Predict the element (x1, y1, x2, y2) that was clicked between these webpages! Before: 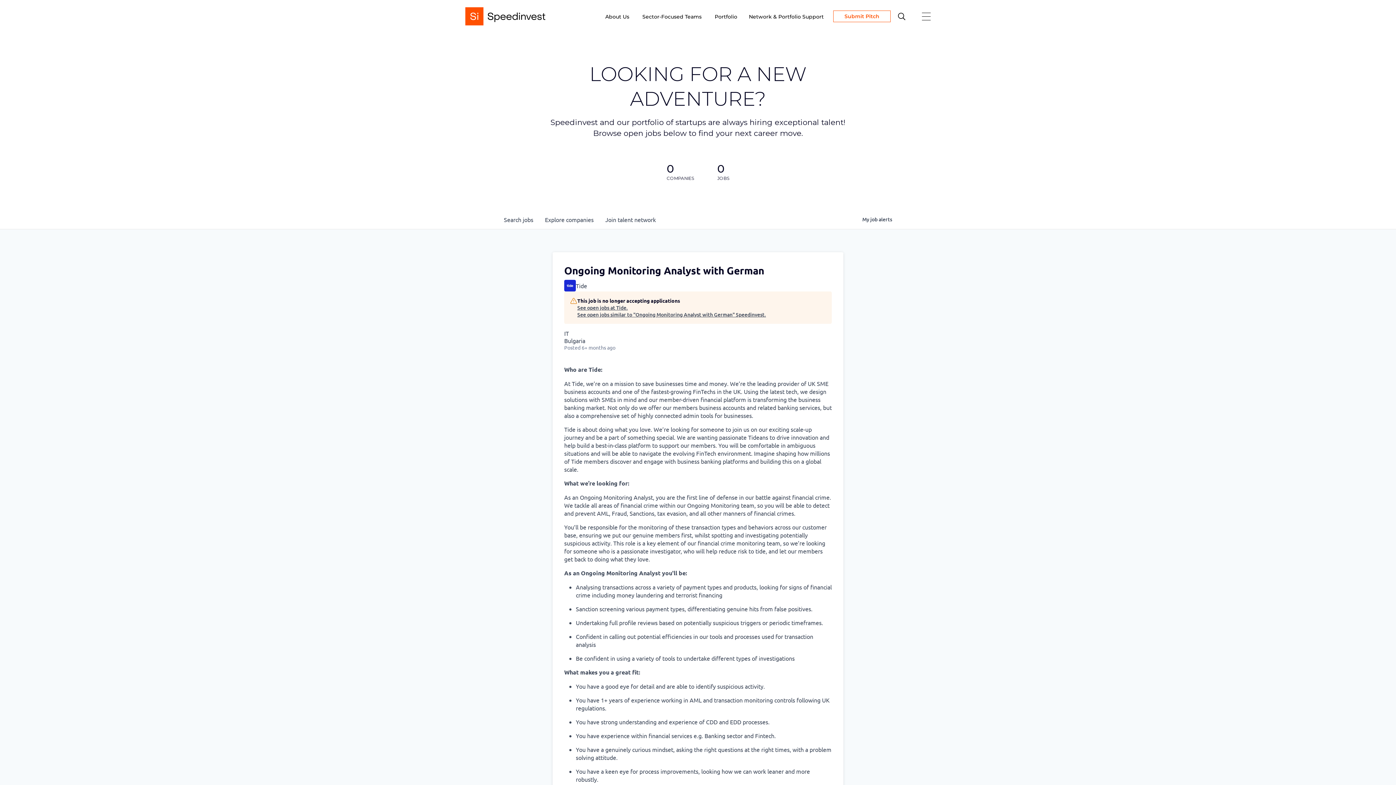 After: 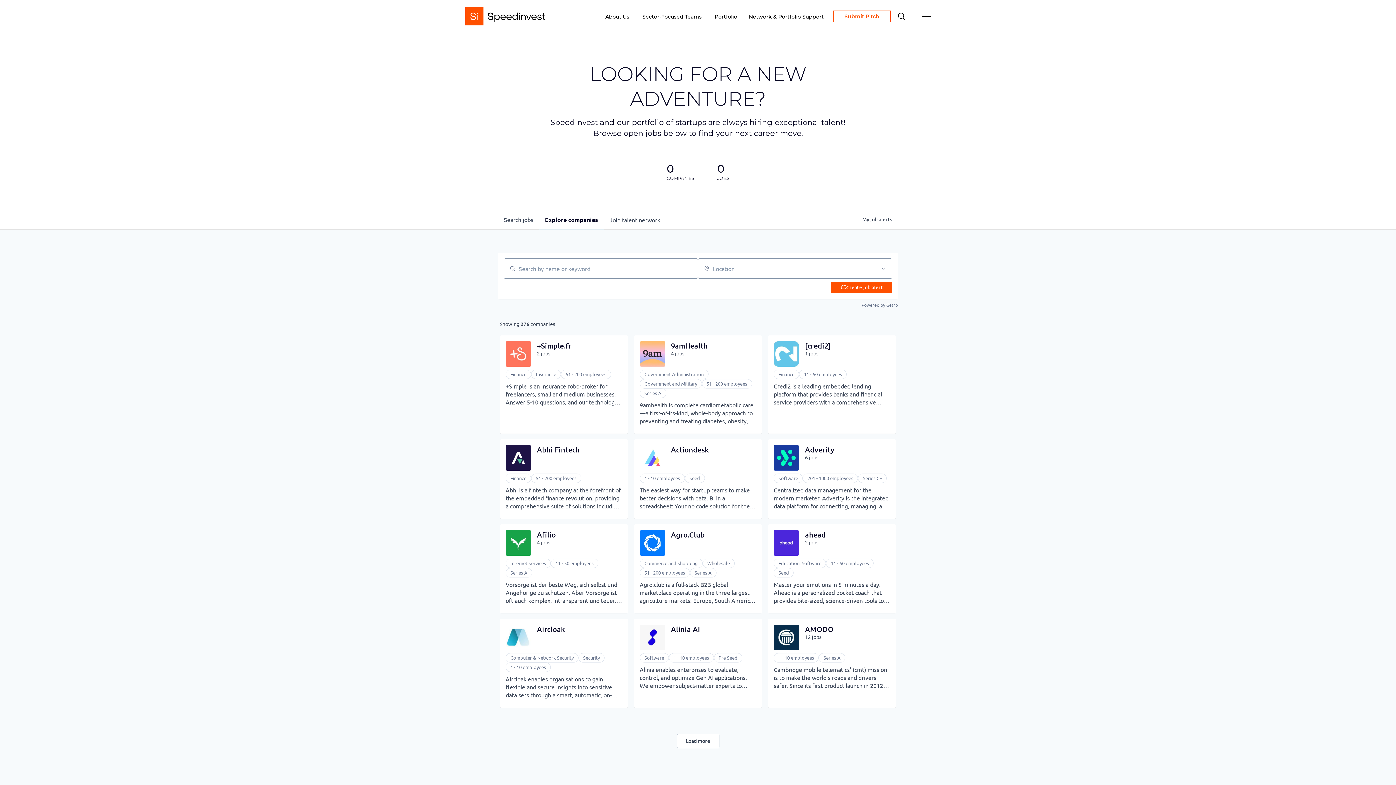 Action: label: Explore 
companies bbox: (539, 210, 599, 229)